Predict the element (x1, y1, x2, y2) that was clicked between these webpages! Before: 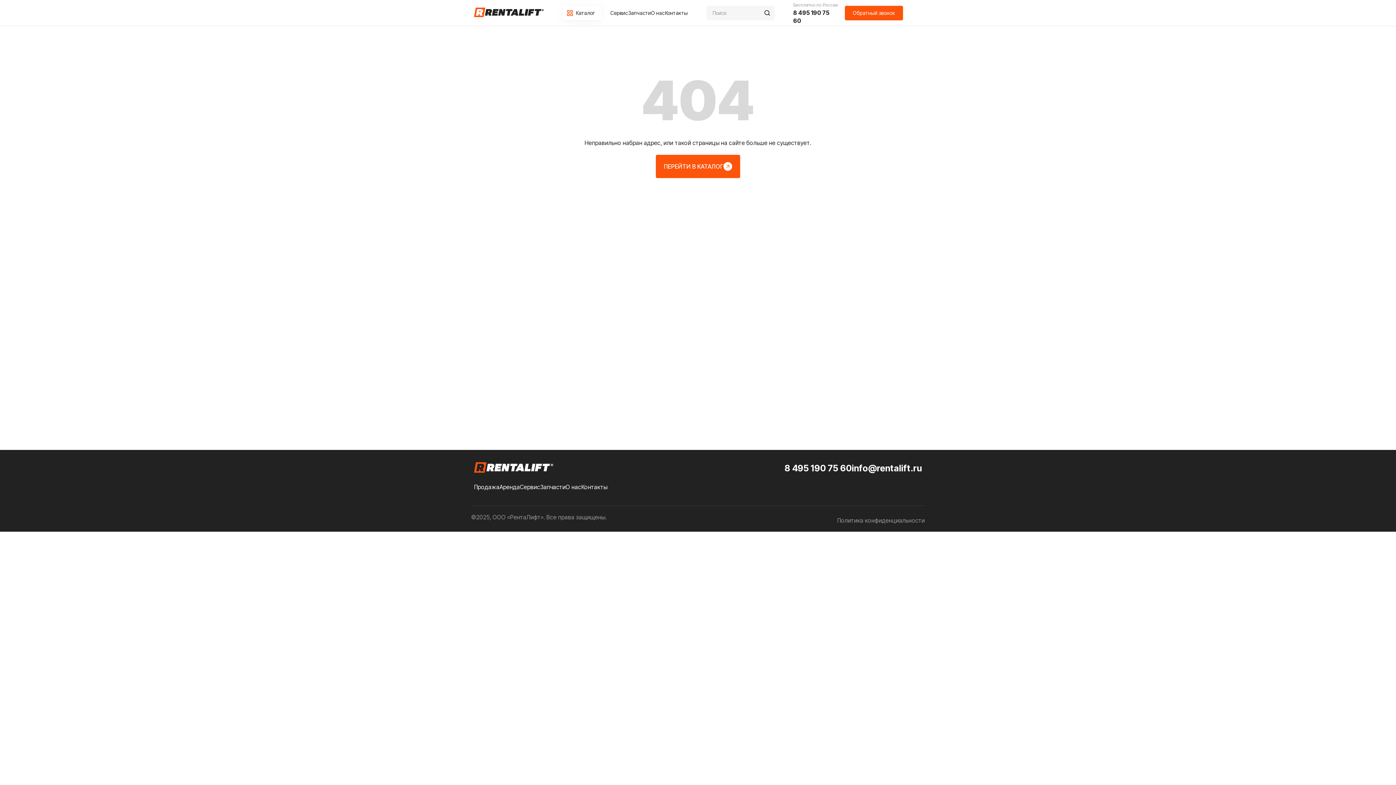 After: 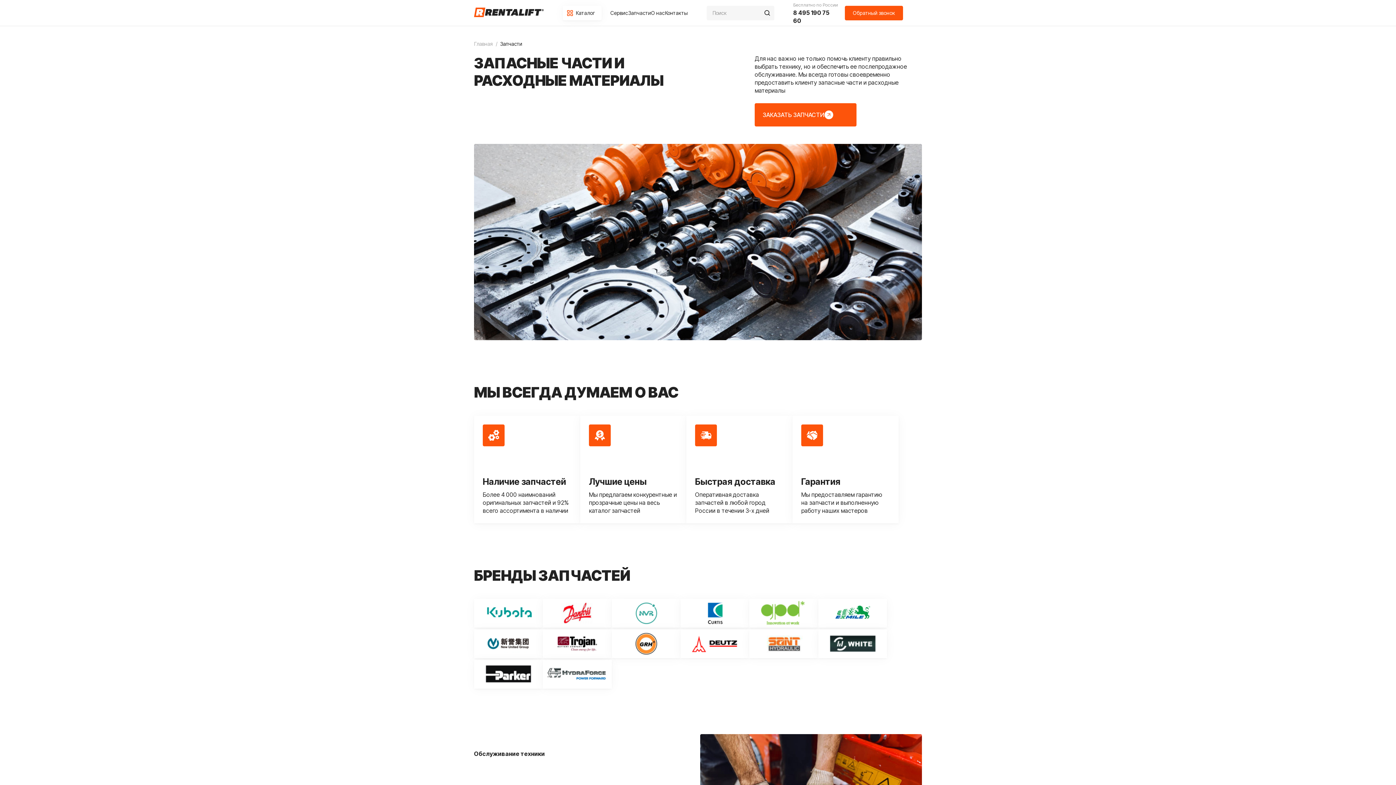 Action: label: Запчасти bbox: (540, 483, 565, 490)